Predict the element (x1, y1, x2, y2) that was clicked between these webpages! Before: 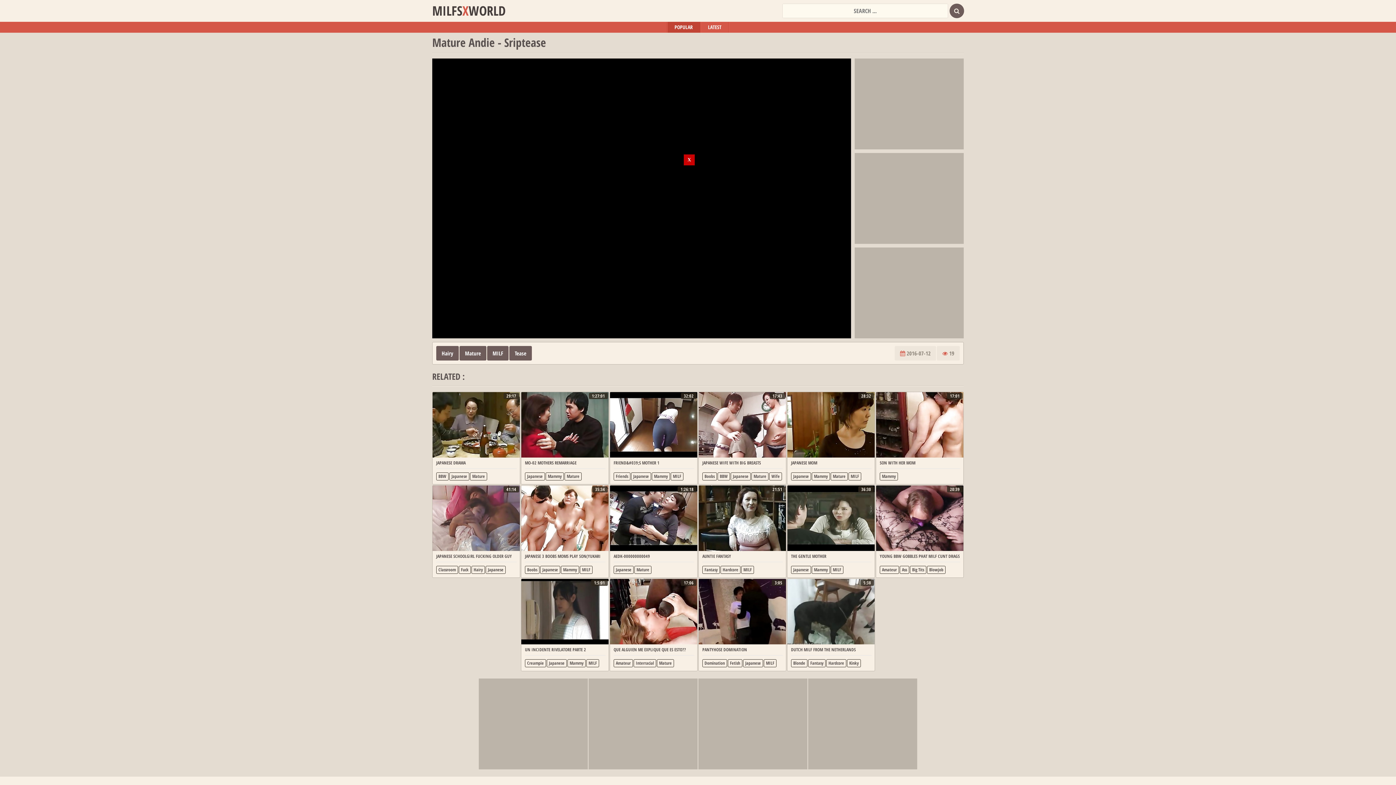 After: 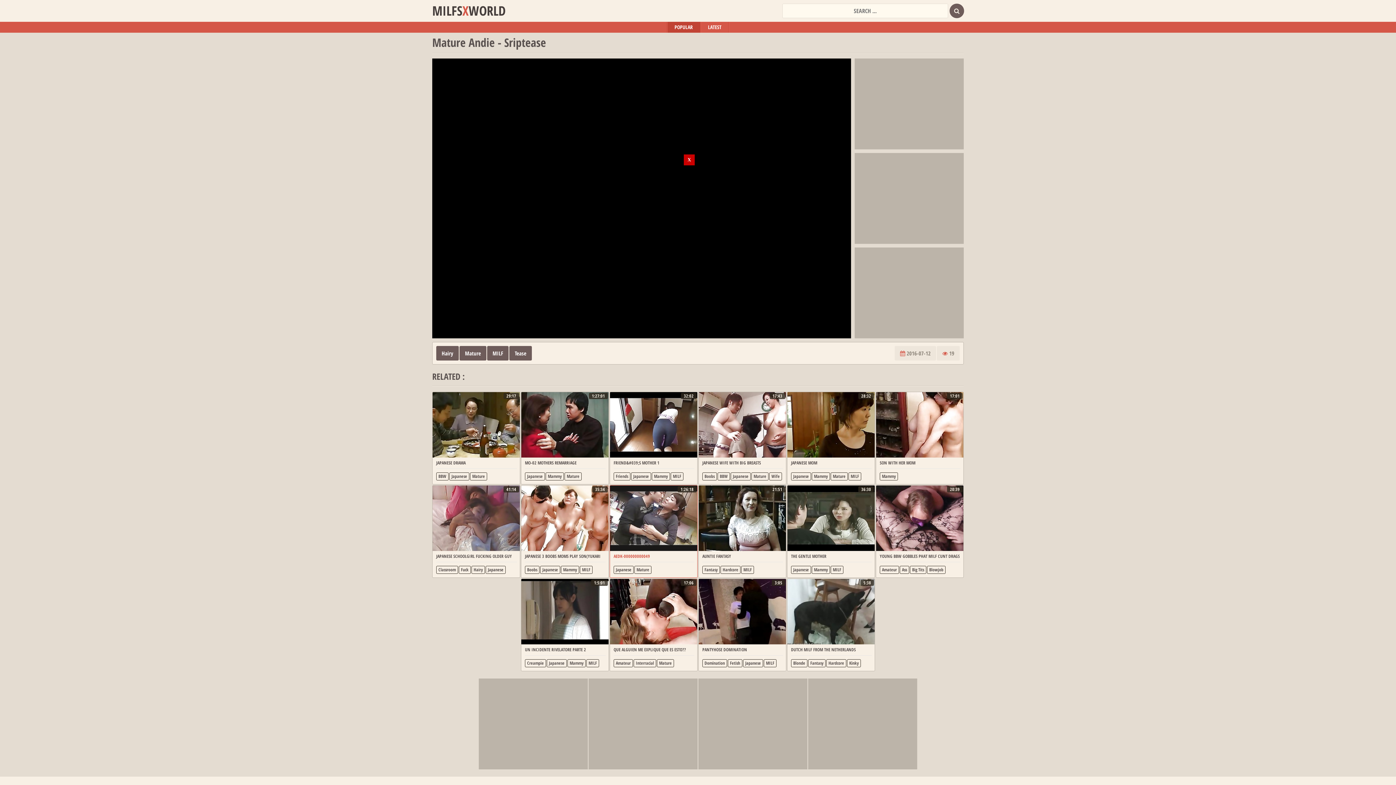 Action: label: AEDK-000000000049 bbox: (610, 546, 697, 562)